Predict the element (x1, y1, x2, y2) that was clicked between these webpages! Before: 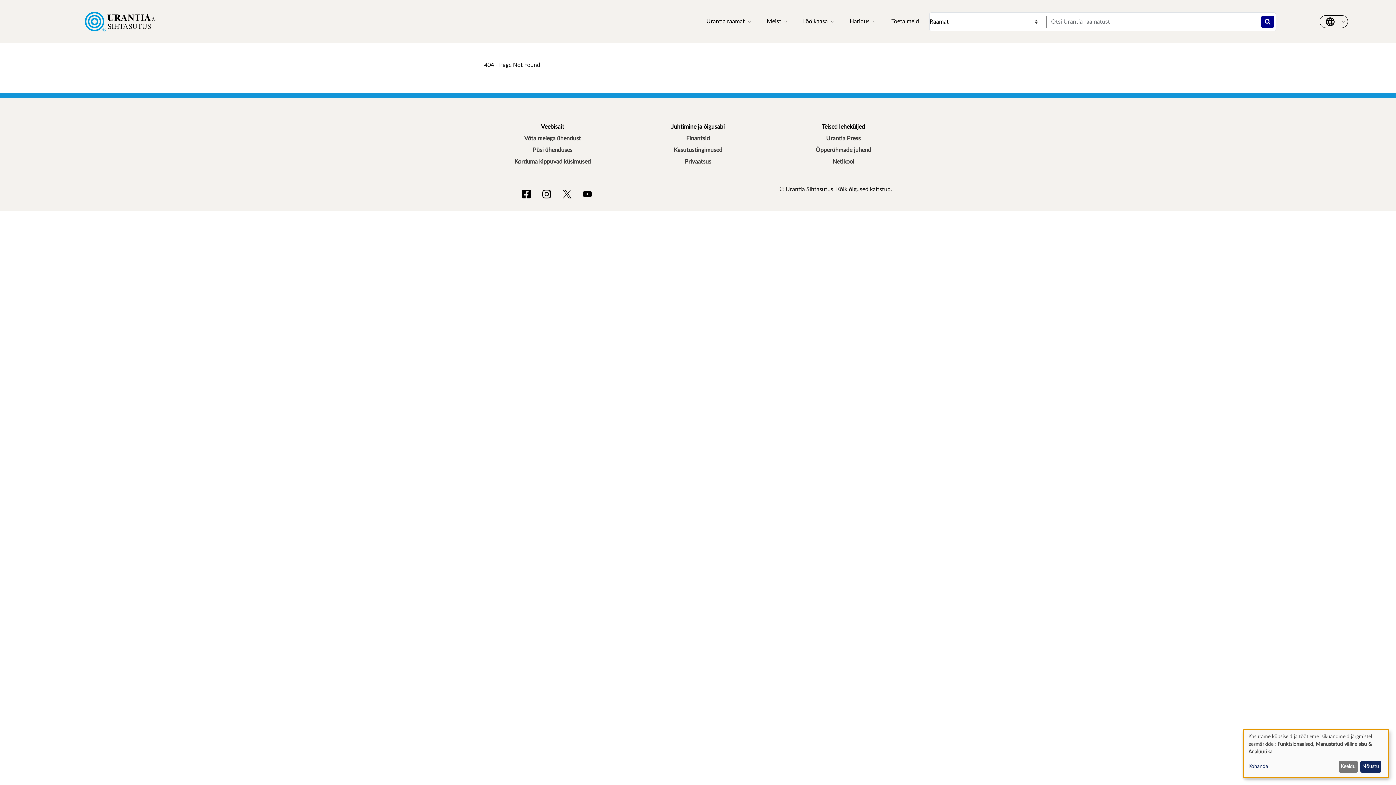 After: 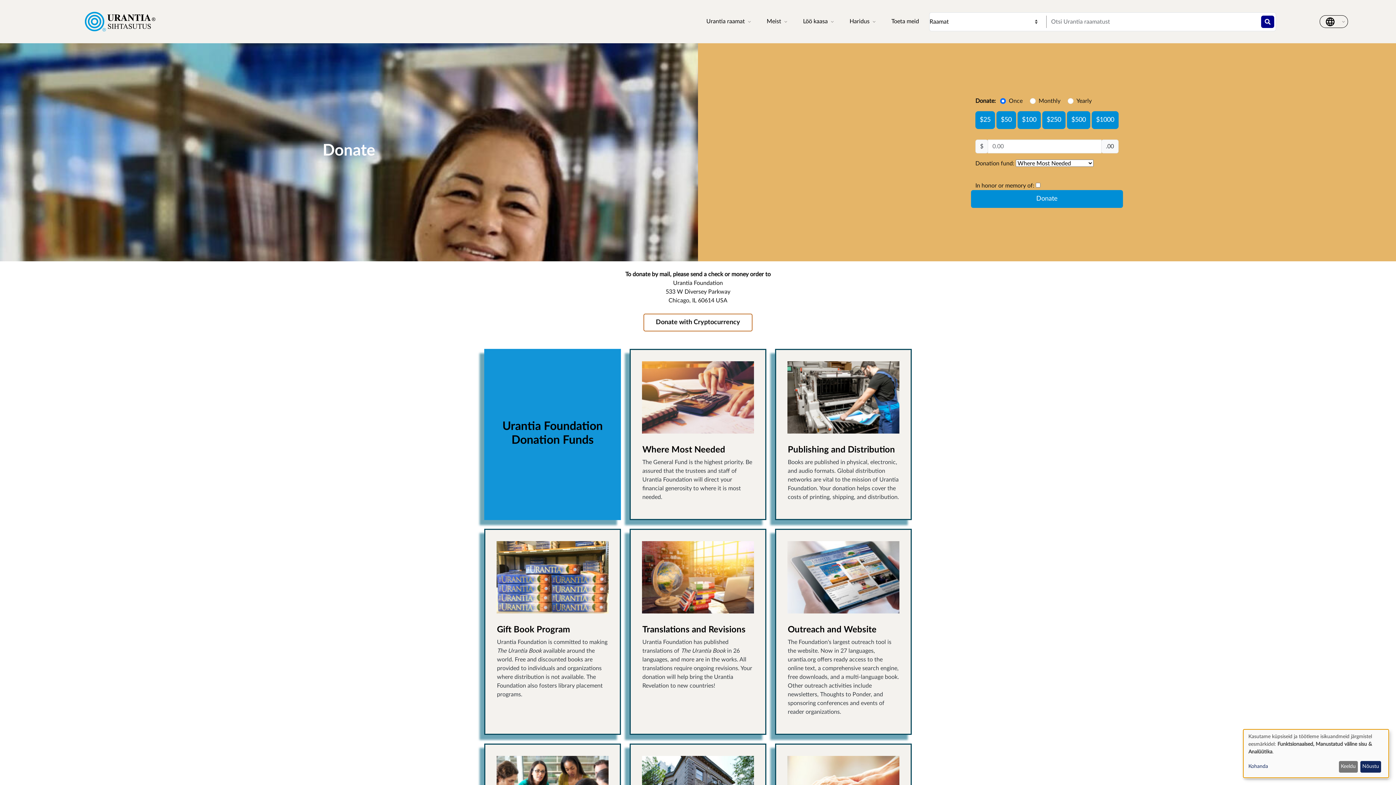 Action: bbox: (879, 13, 925, 29) label: Toeta meid